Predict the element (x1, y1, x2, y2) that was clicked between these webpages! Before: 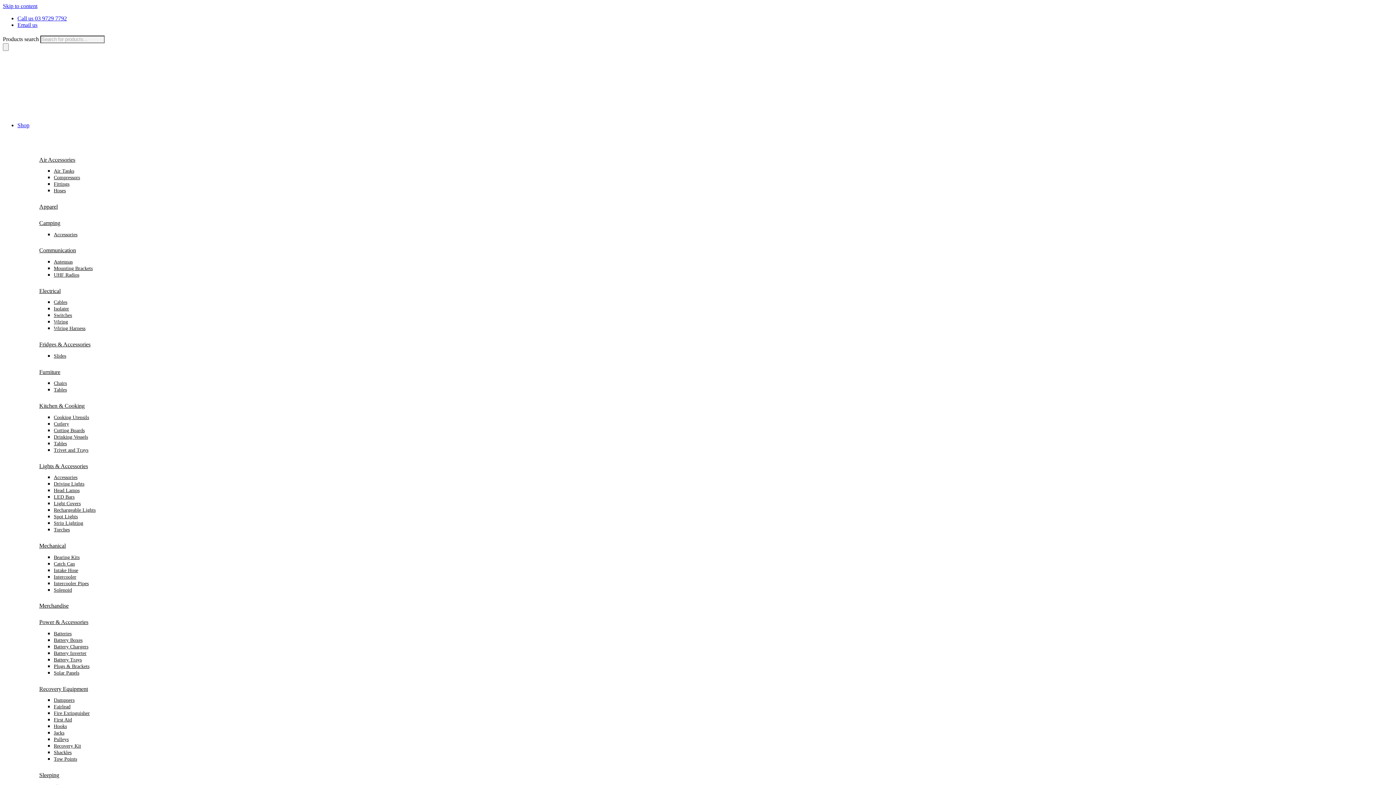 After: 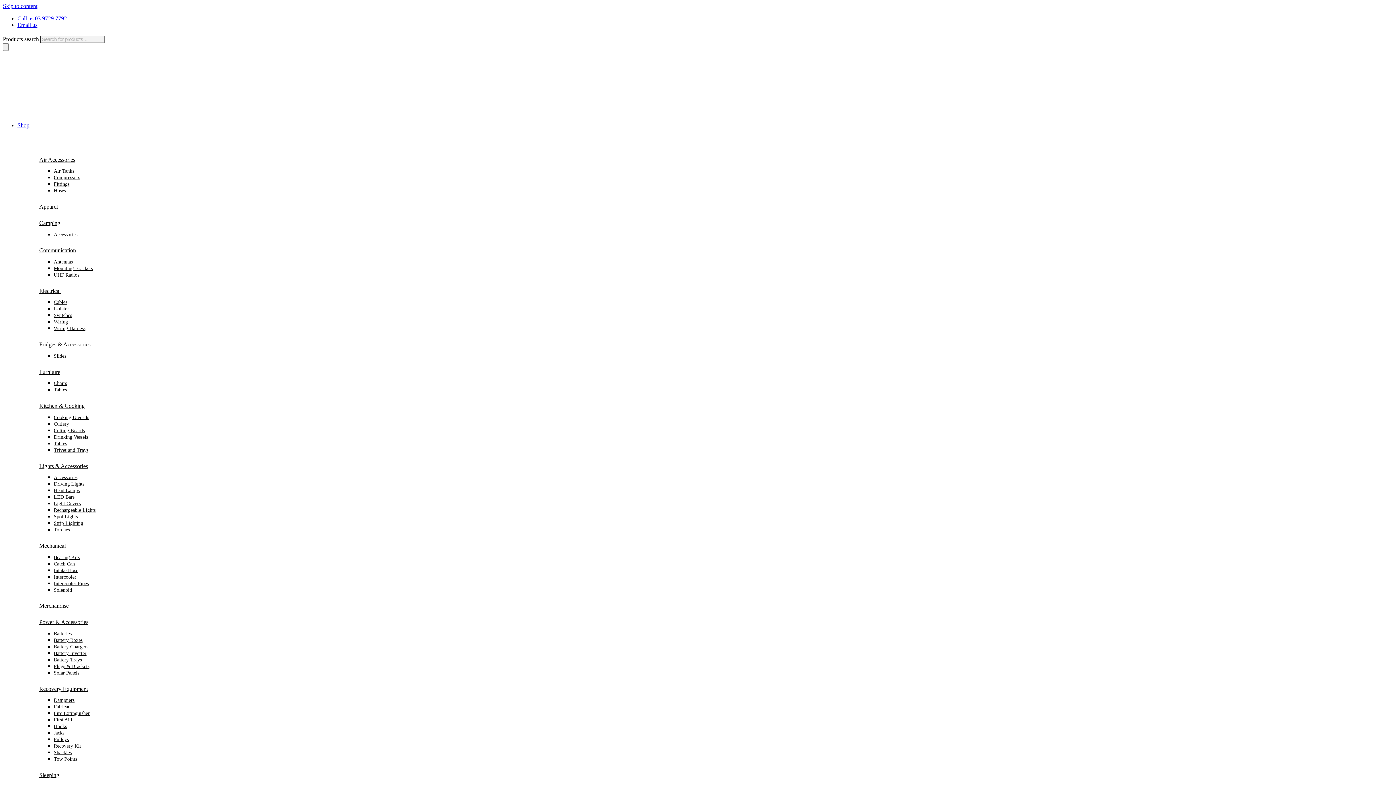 Action: label: Strip Lighting bbox: (53, 520, 83, 526)